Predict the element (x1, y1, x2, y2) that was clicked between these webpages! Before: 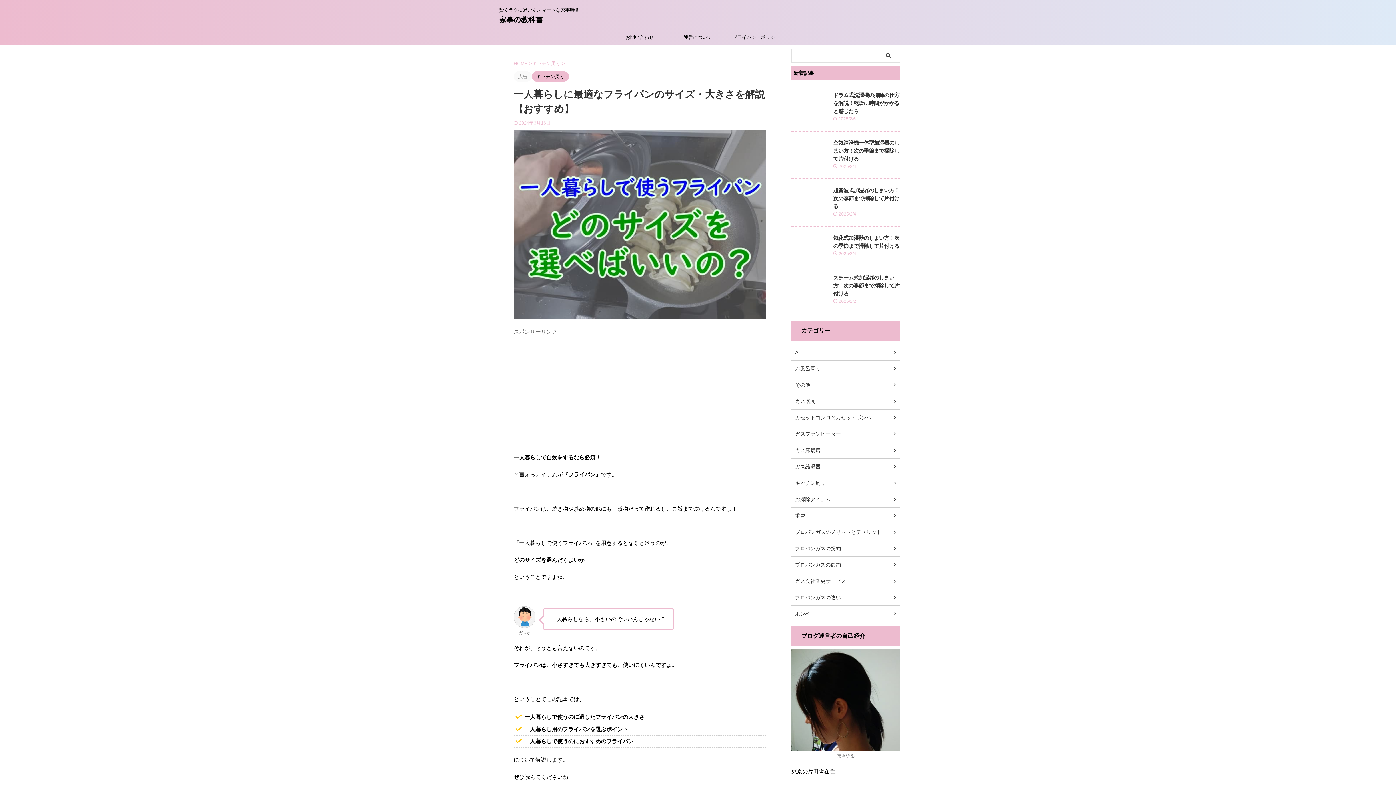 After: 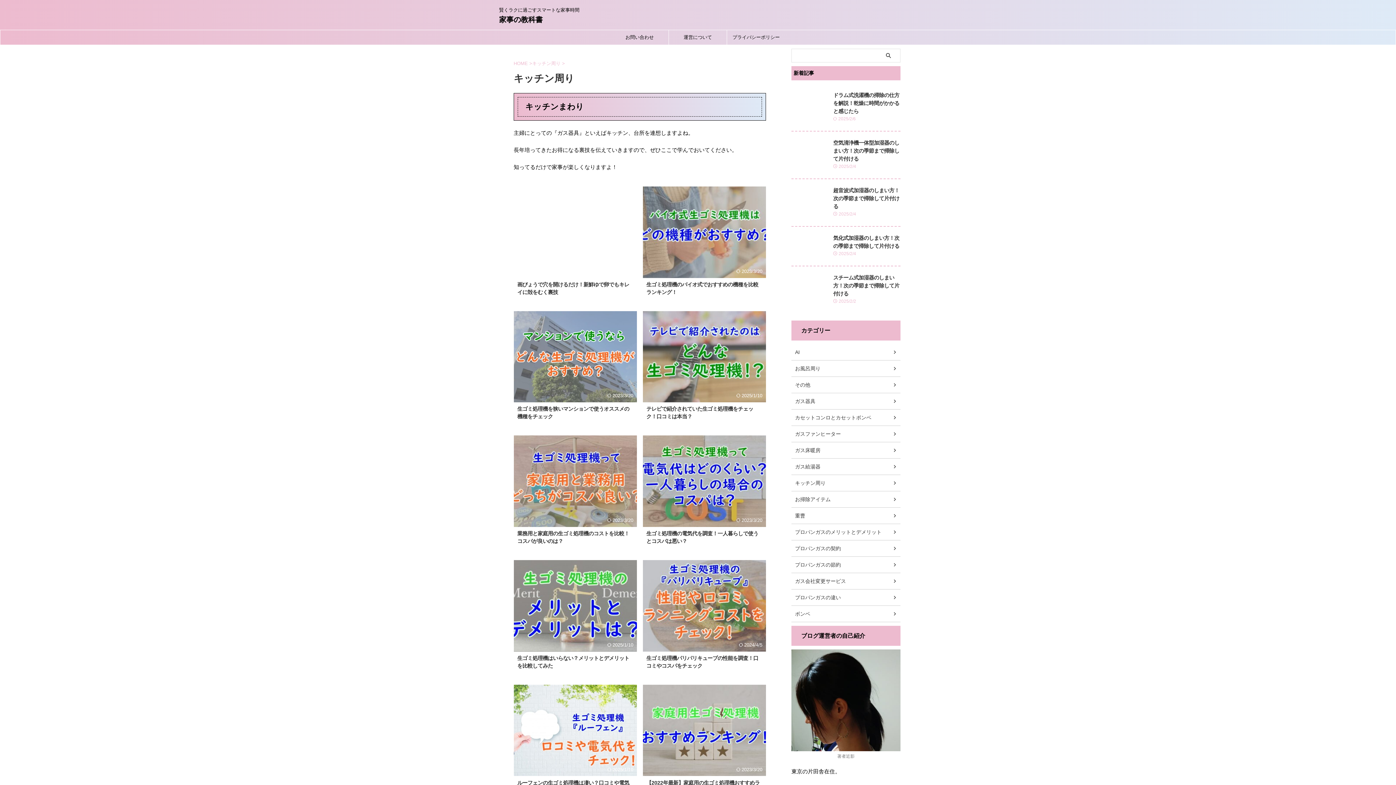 Action: label: キッチン周り  bbox: (532, 60, 562, 66)